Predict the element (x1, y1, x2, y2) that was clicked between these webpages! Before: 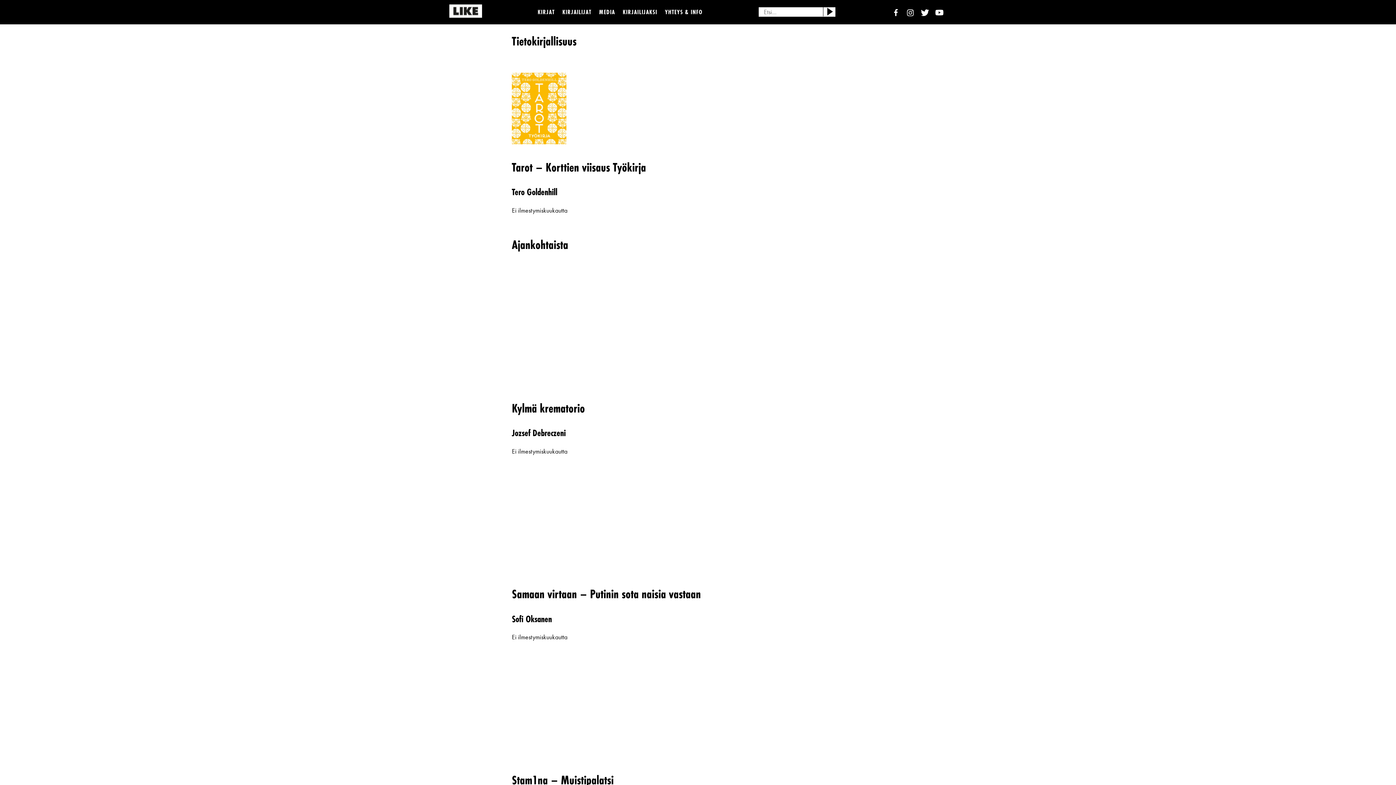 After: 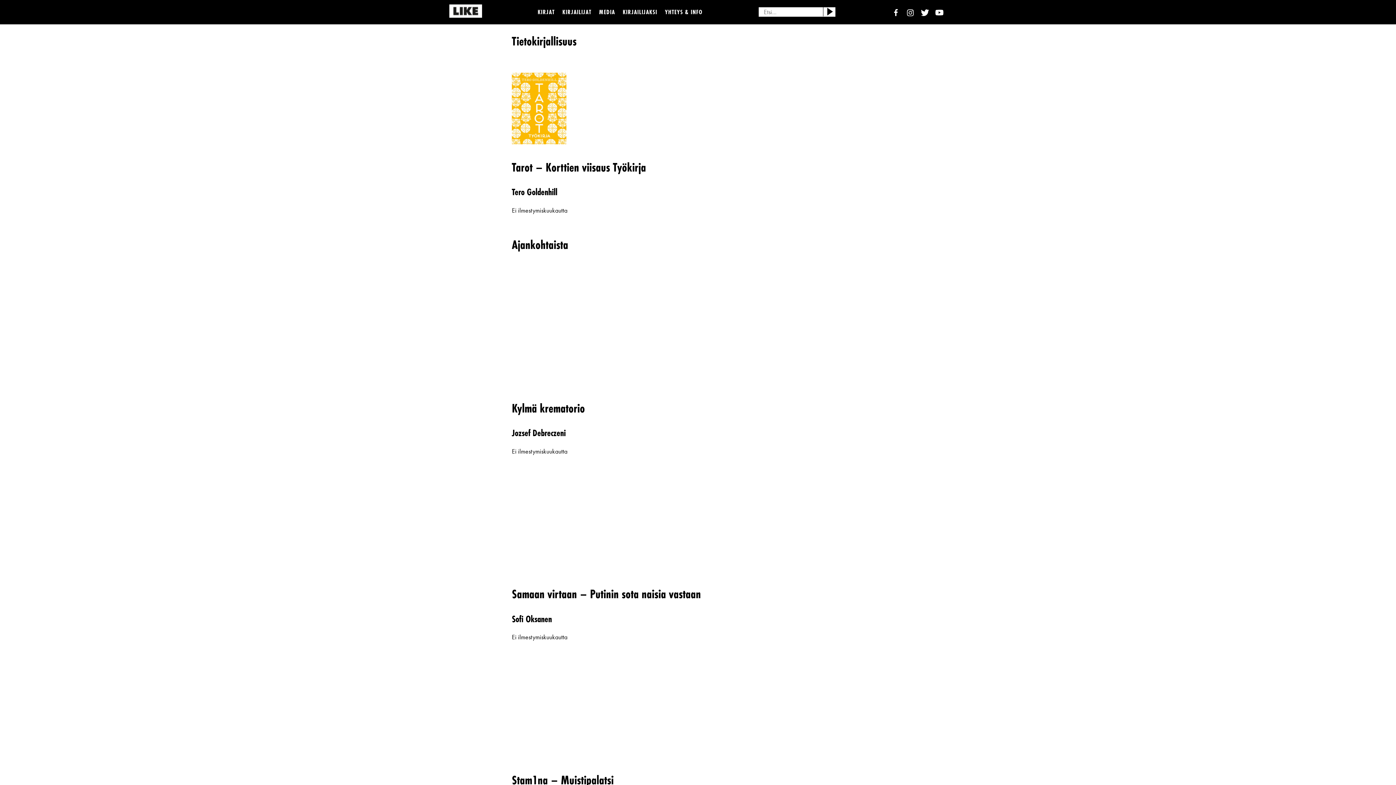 Action: bbox: (917, 5, 932, 21)